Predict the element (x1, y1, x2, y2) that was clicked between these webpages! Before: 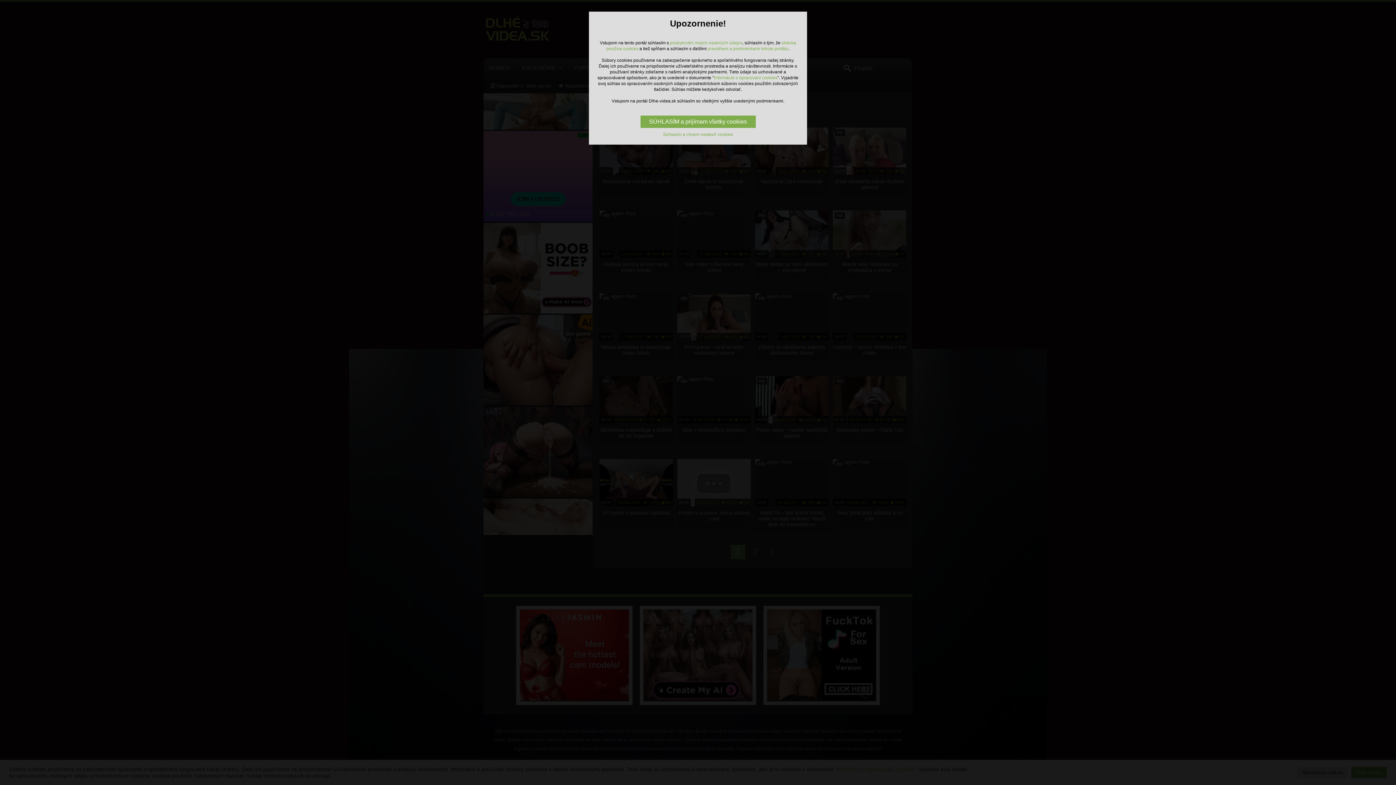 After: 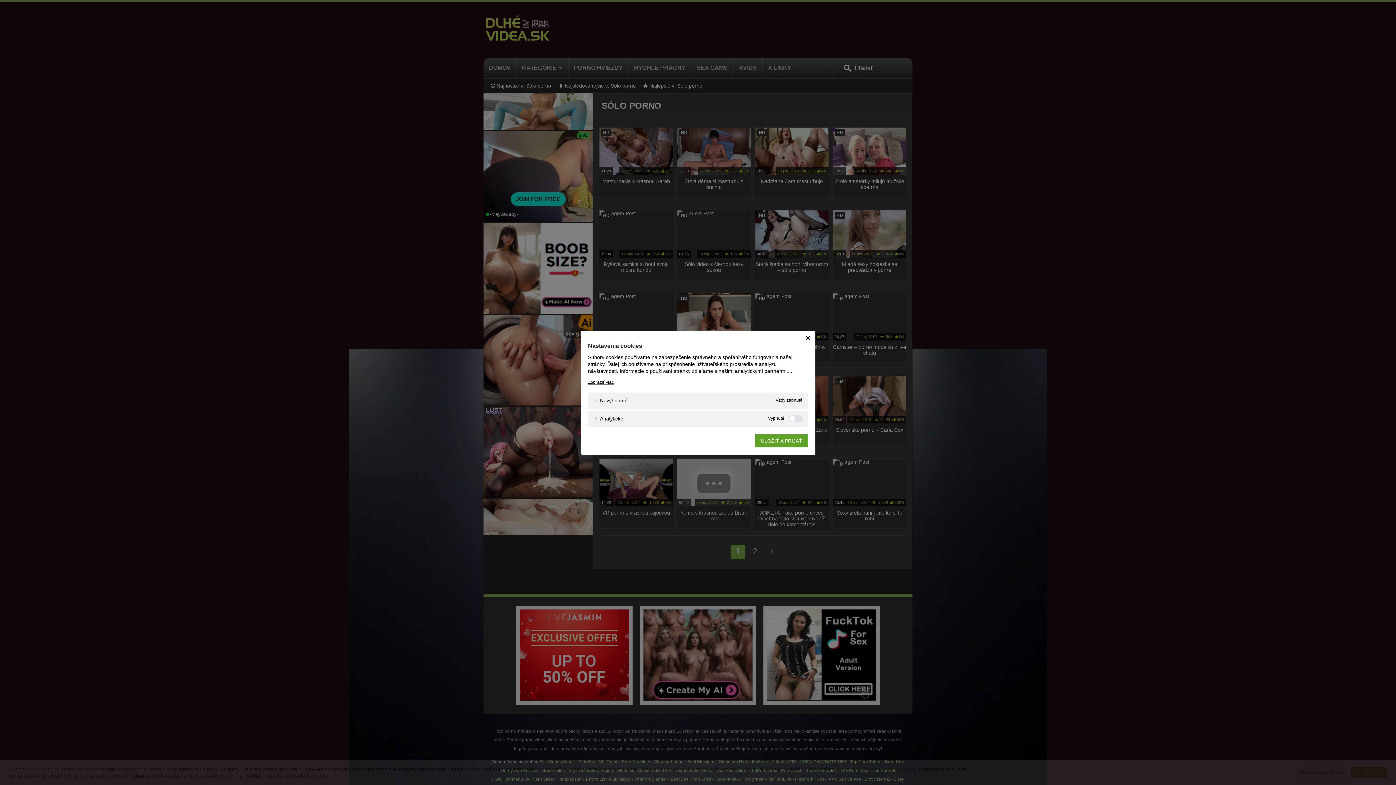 Action: label: Súhlasím a chcem nastaviť cookies bbox: (663, 132, 733, 137)